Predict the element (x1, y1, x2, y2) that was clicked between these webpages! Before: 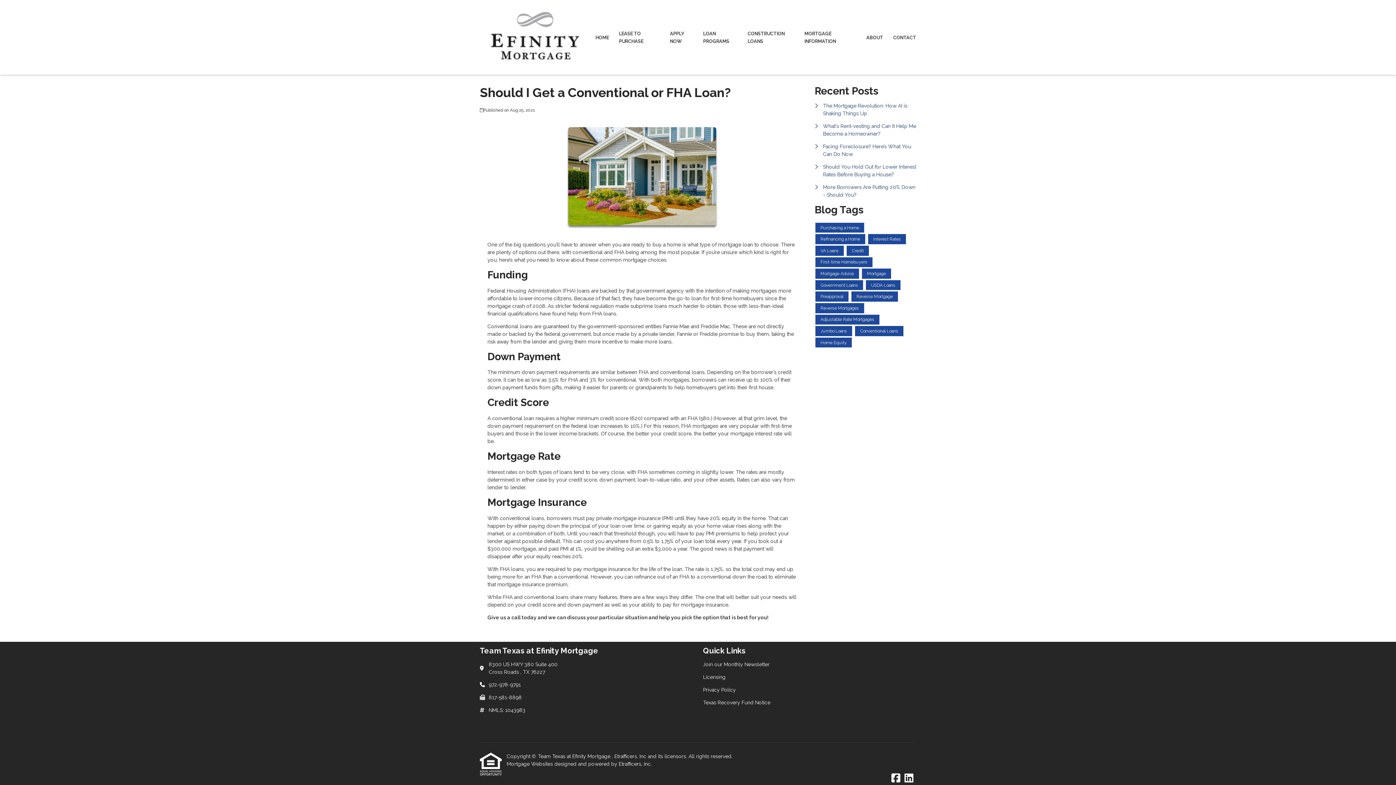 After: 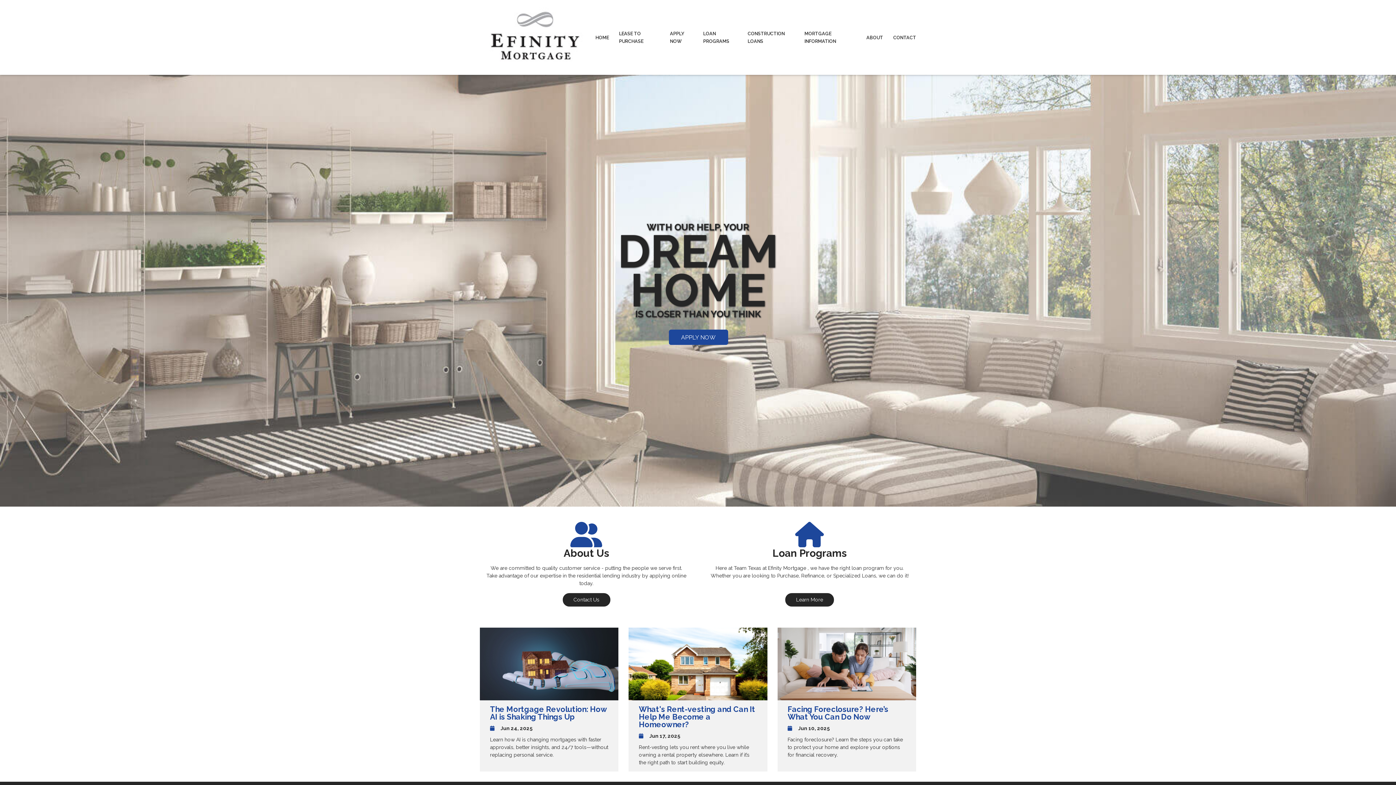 Action: bbox: (480, 68, 590, 73)